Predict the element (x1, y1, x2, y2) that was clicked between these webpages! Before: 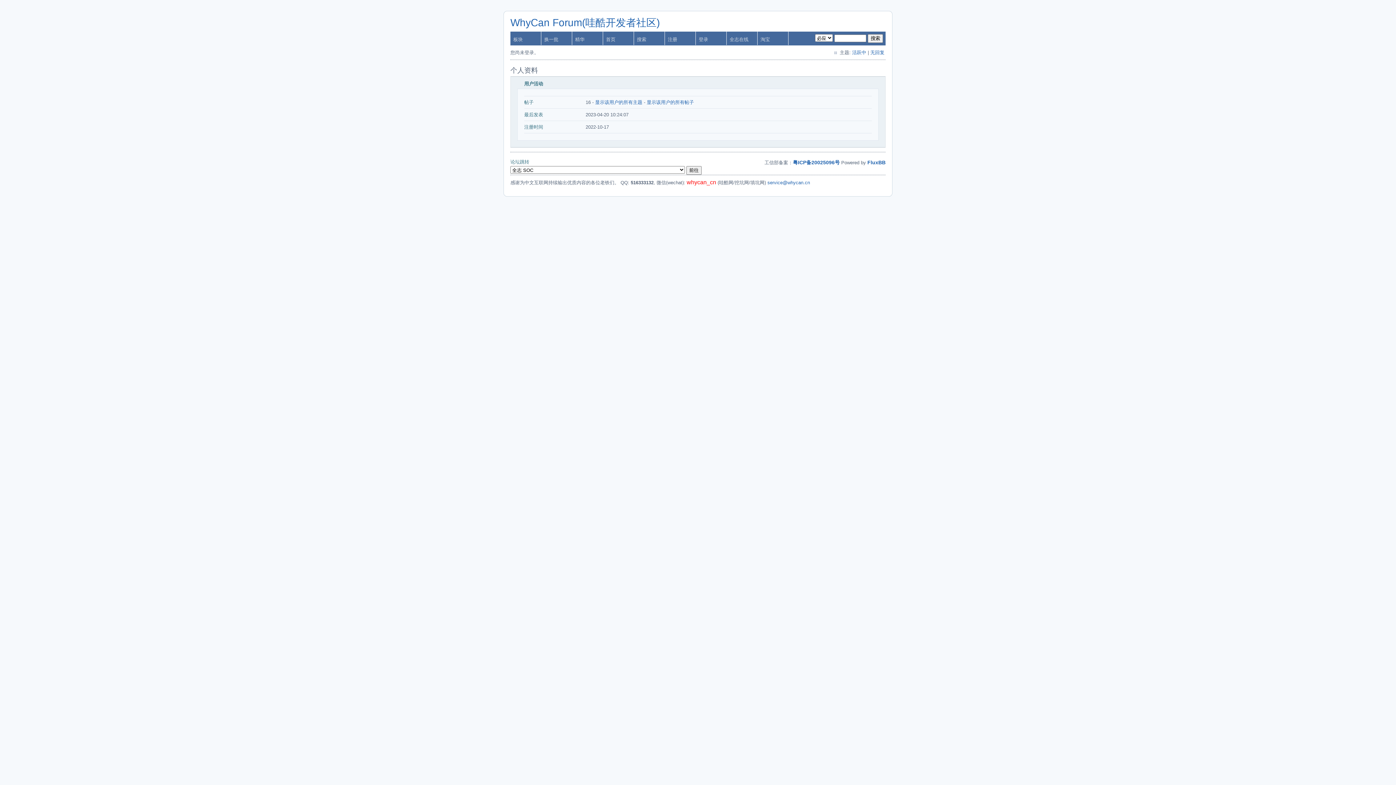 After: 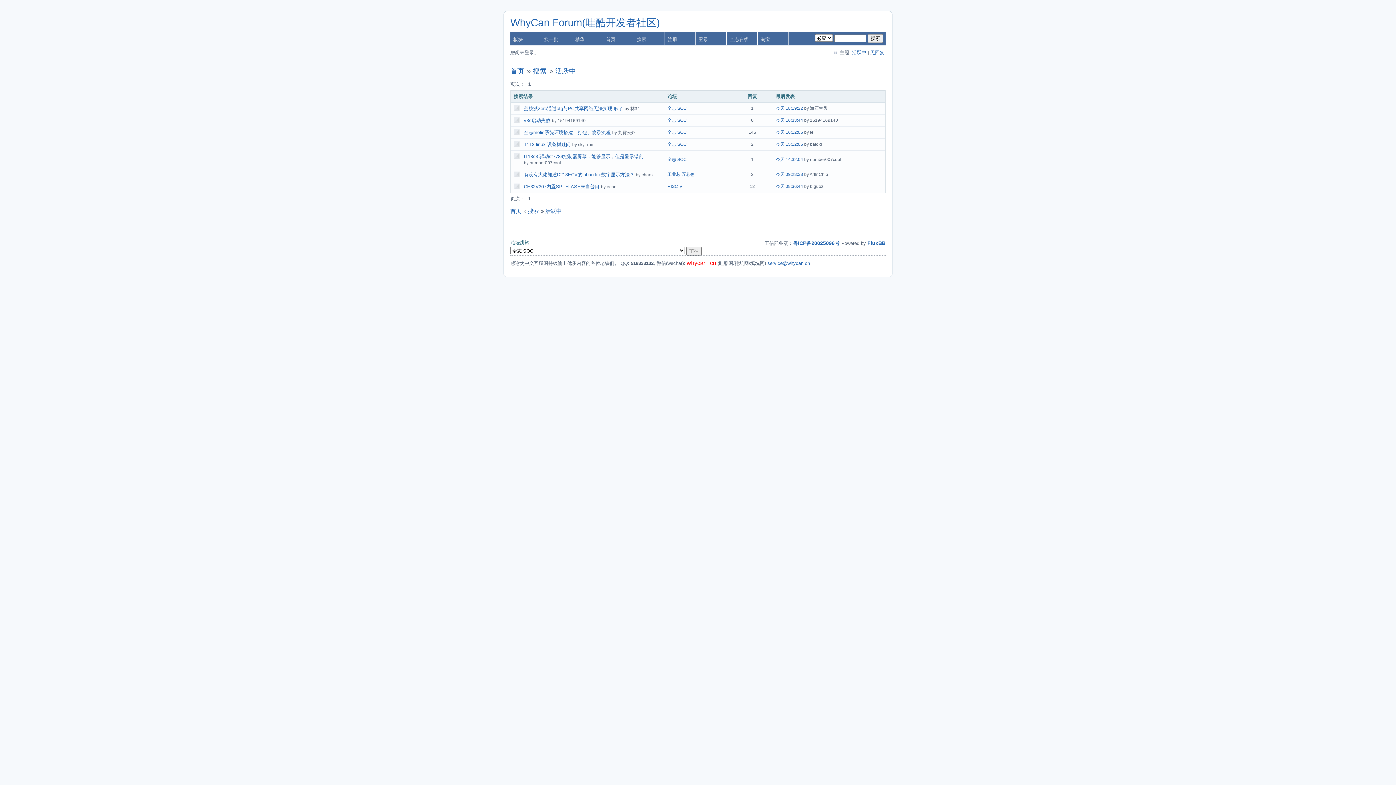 Action: label: 活跃中 bbox: (852, 49, 866, 55)